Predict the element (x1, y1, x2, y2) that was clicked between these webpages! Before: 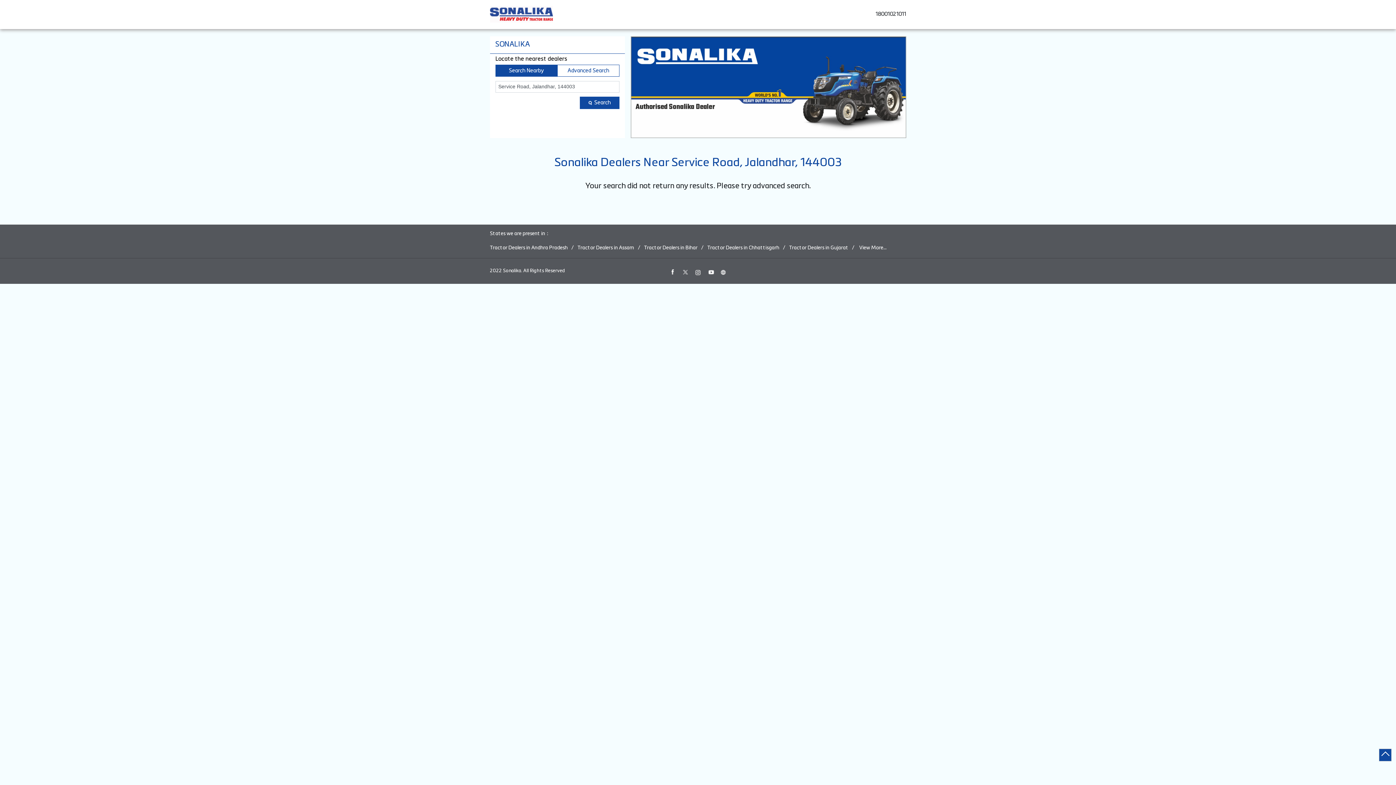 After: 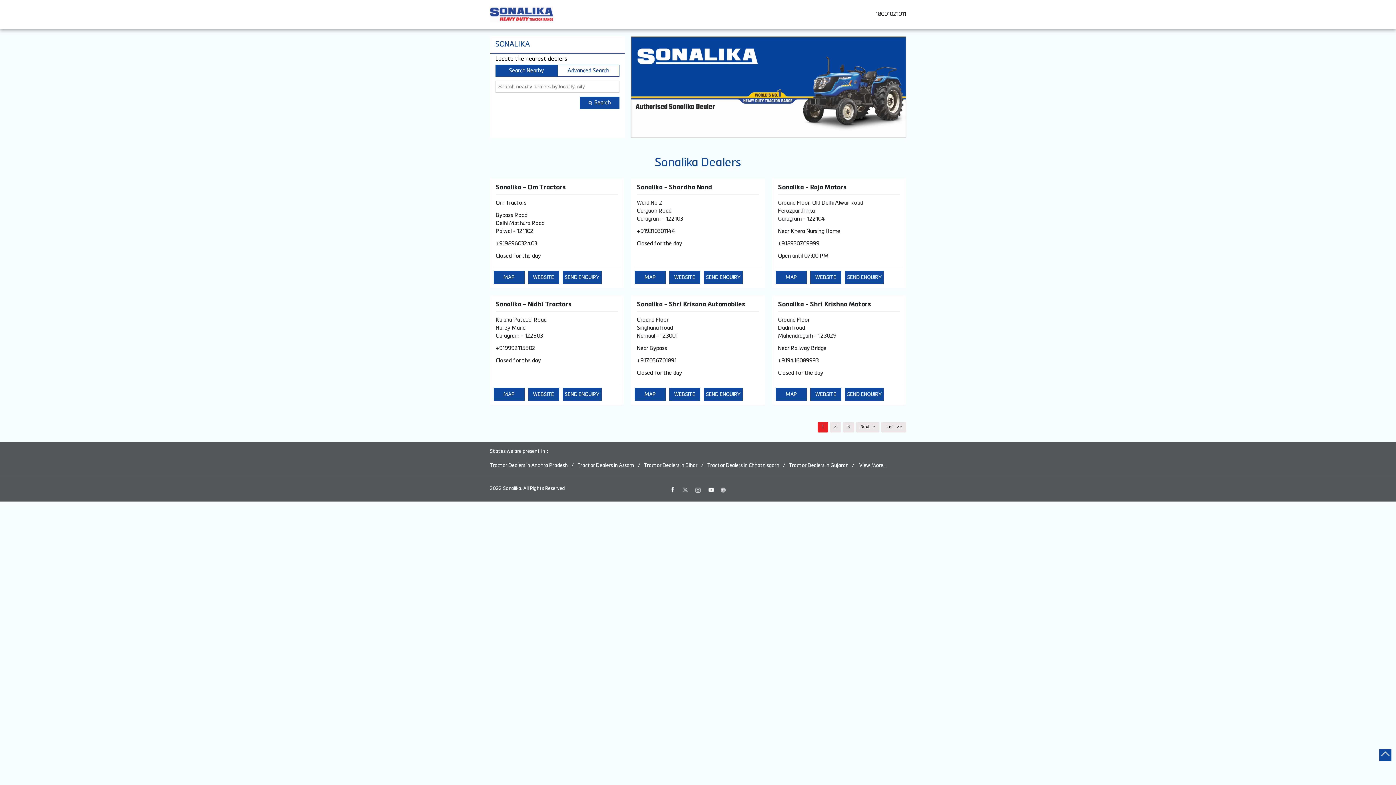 Action: bbox: (490, 5, 552, 22)